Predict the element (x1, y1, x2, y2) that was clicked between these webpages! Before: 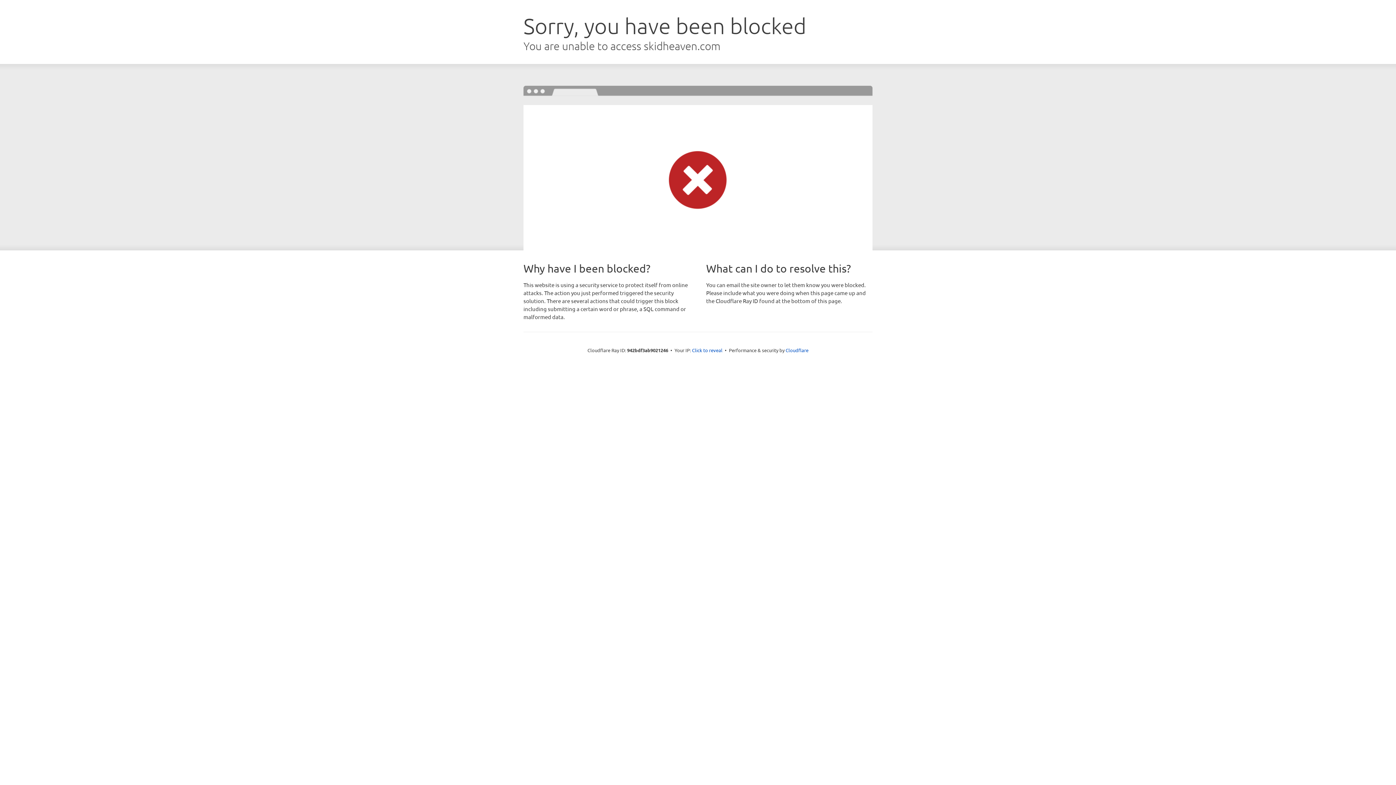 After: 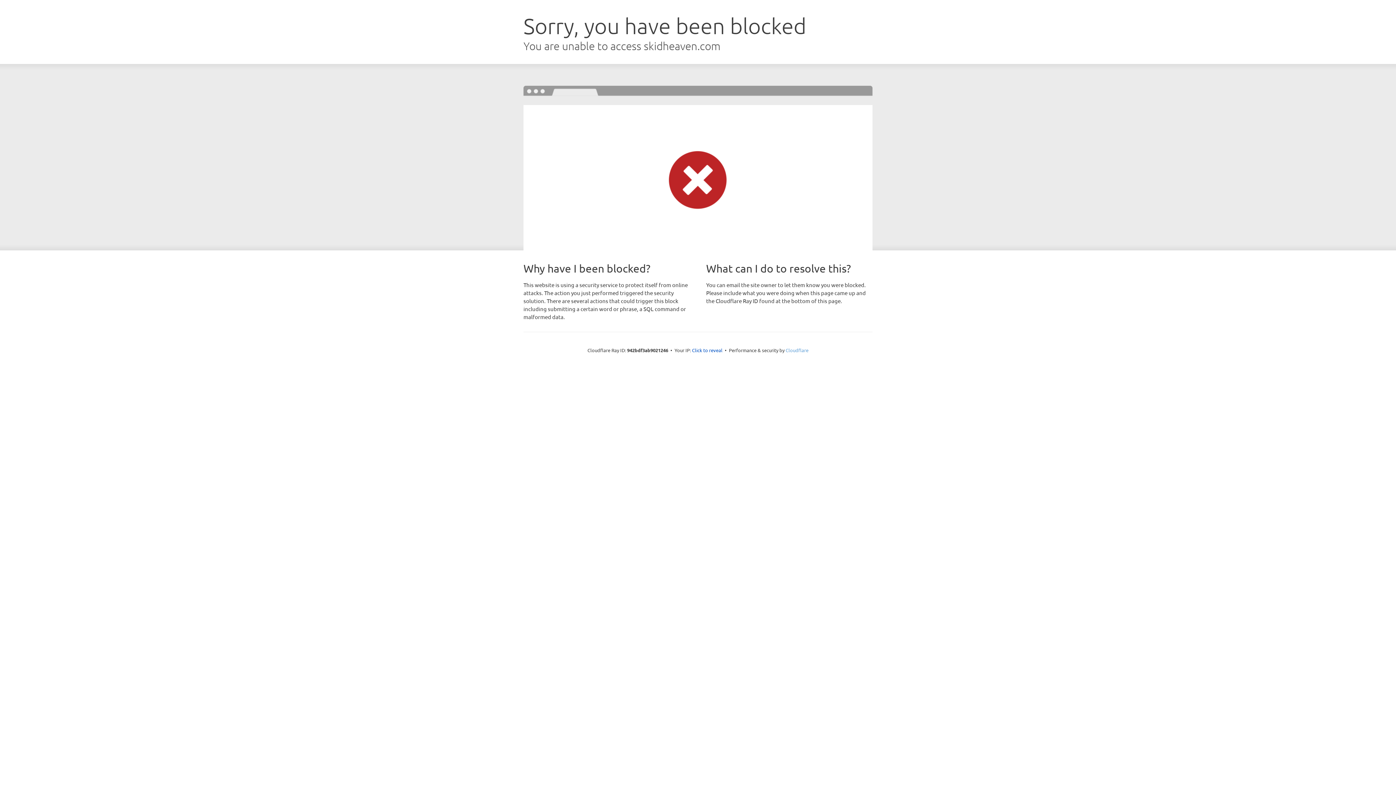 Action: label: Cloudflare bbox: (785, 347, 808, 353)